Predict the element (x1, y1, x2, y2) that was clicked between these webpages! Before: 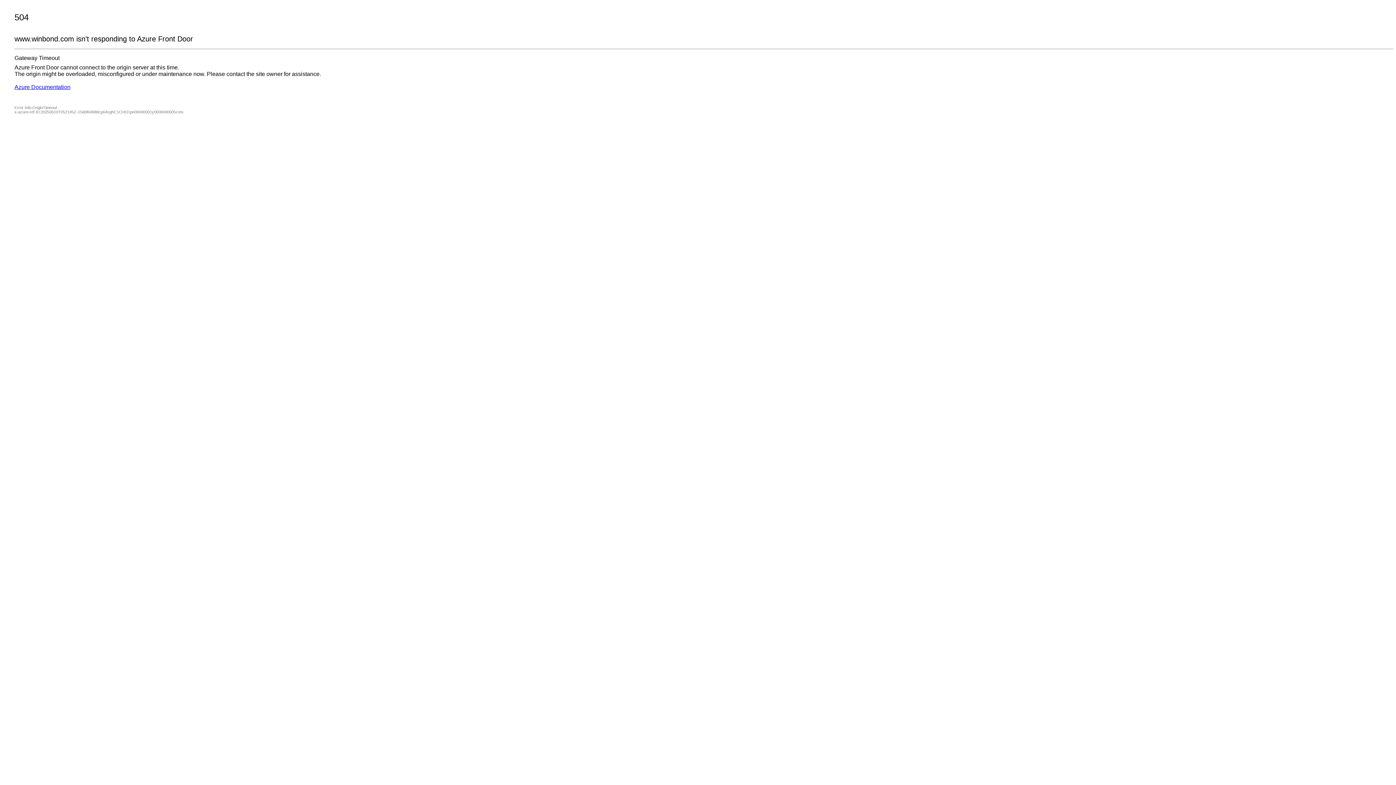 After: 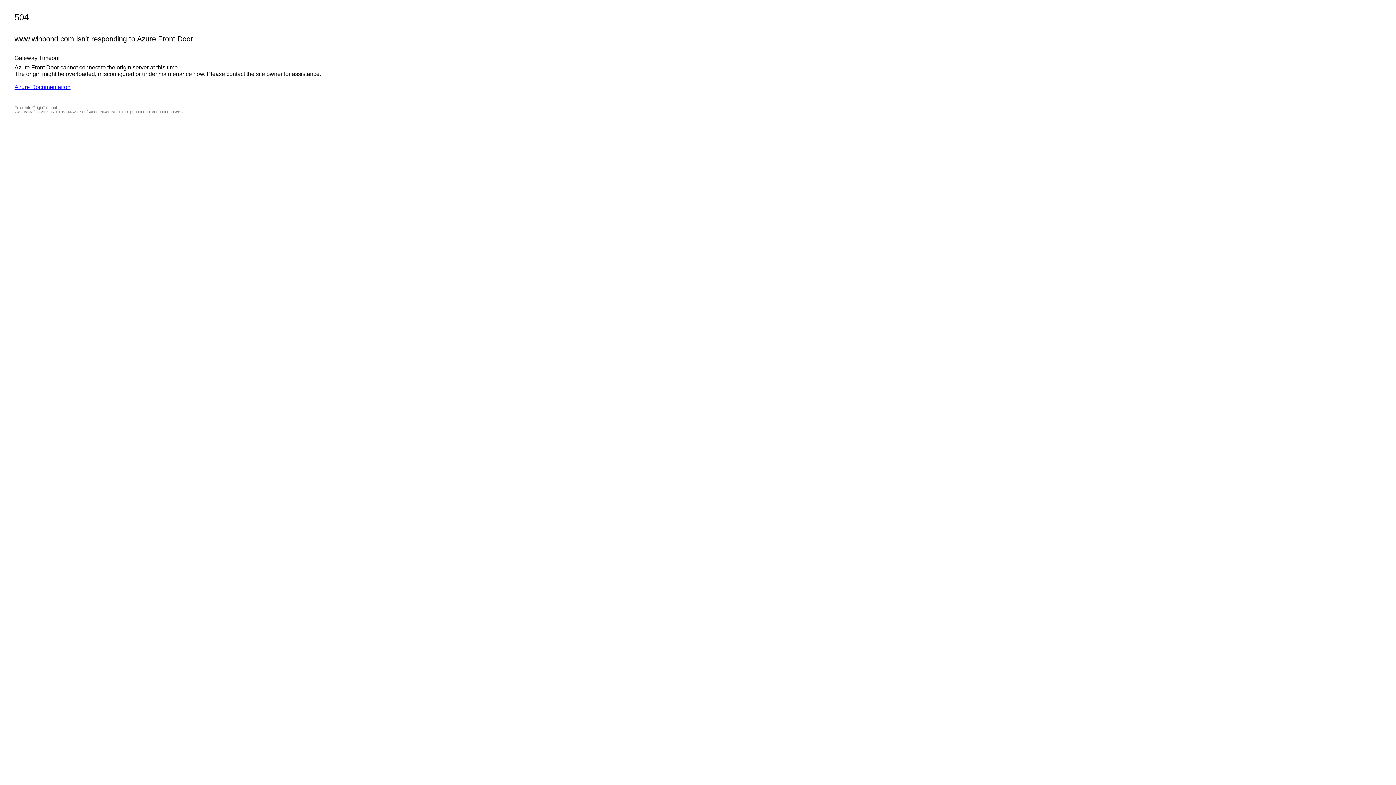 Action: label: Azure Documentation bbox: (14, 84, 70, 90)